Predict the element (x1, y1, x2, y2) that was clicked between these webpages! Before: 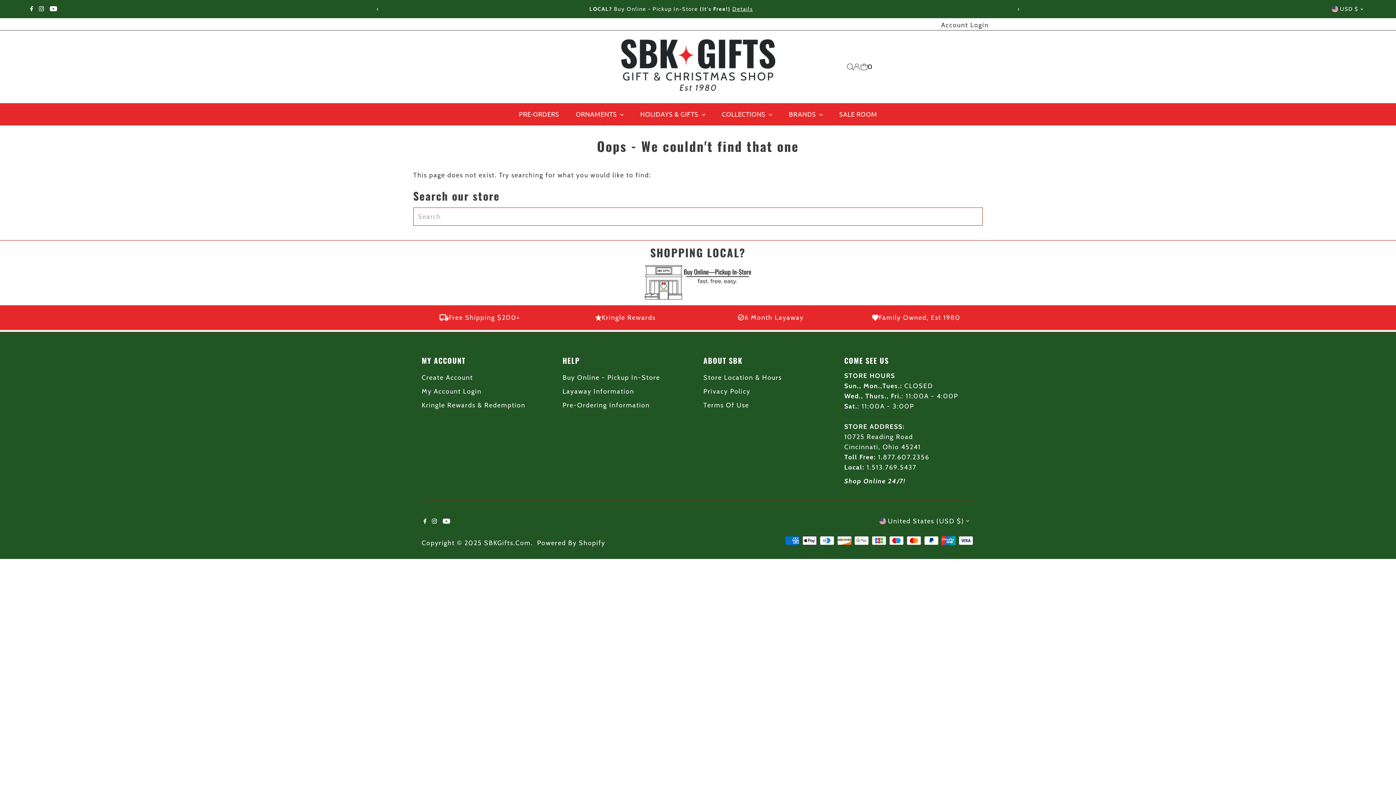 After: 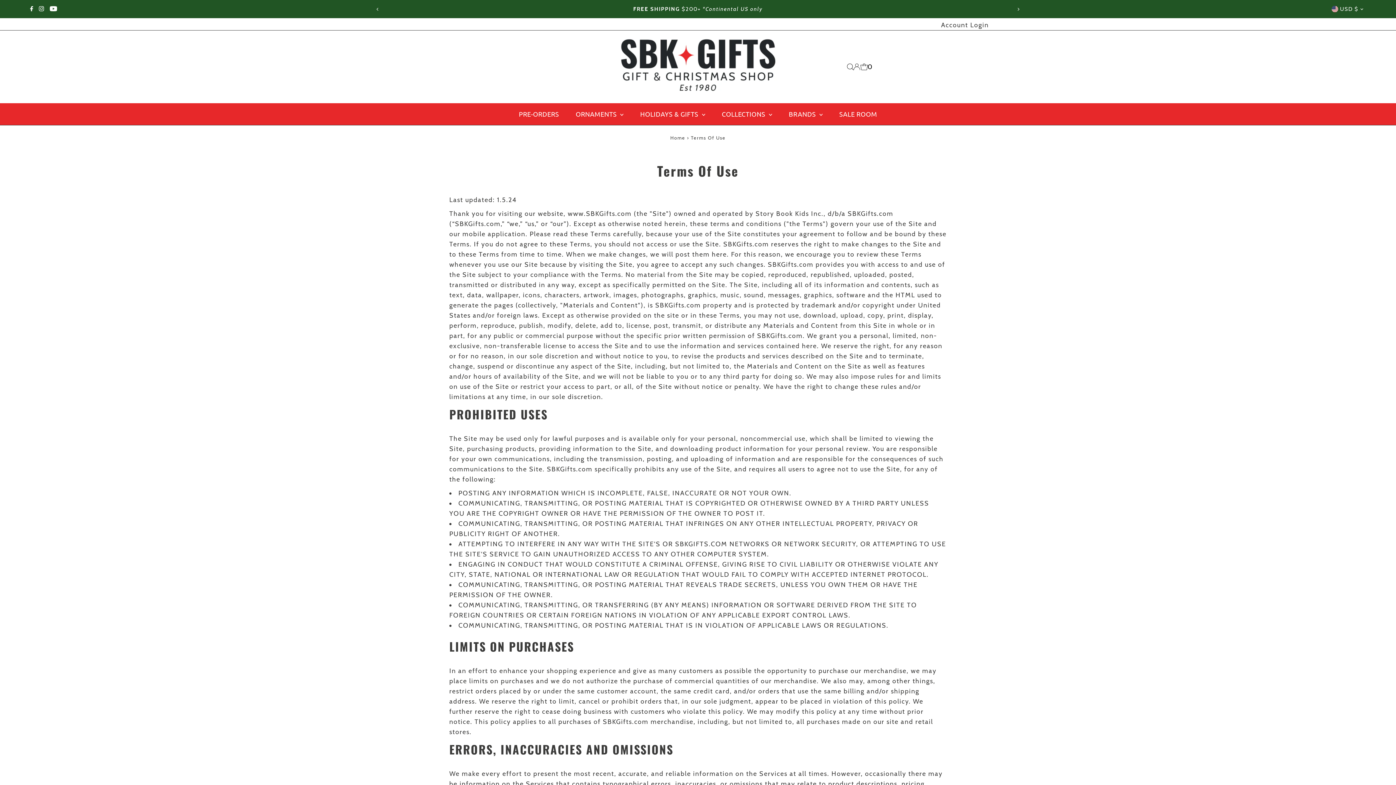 Action: label: Terms Of Use bbox: (703, 401, 749, 409)